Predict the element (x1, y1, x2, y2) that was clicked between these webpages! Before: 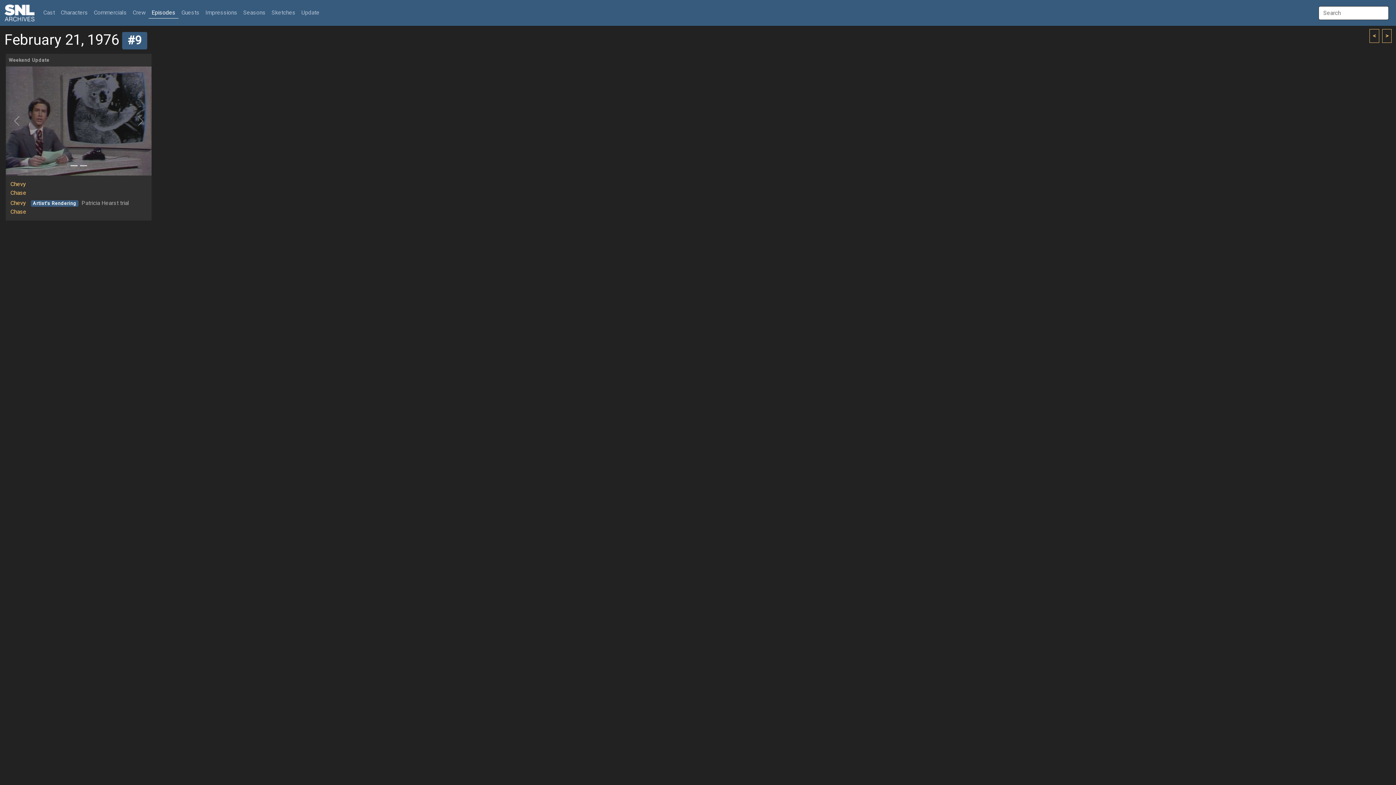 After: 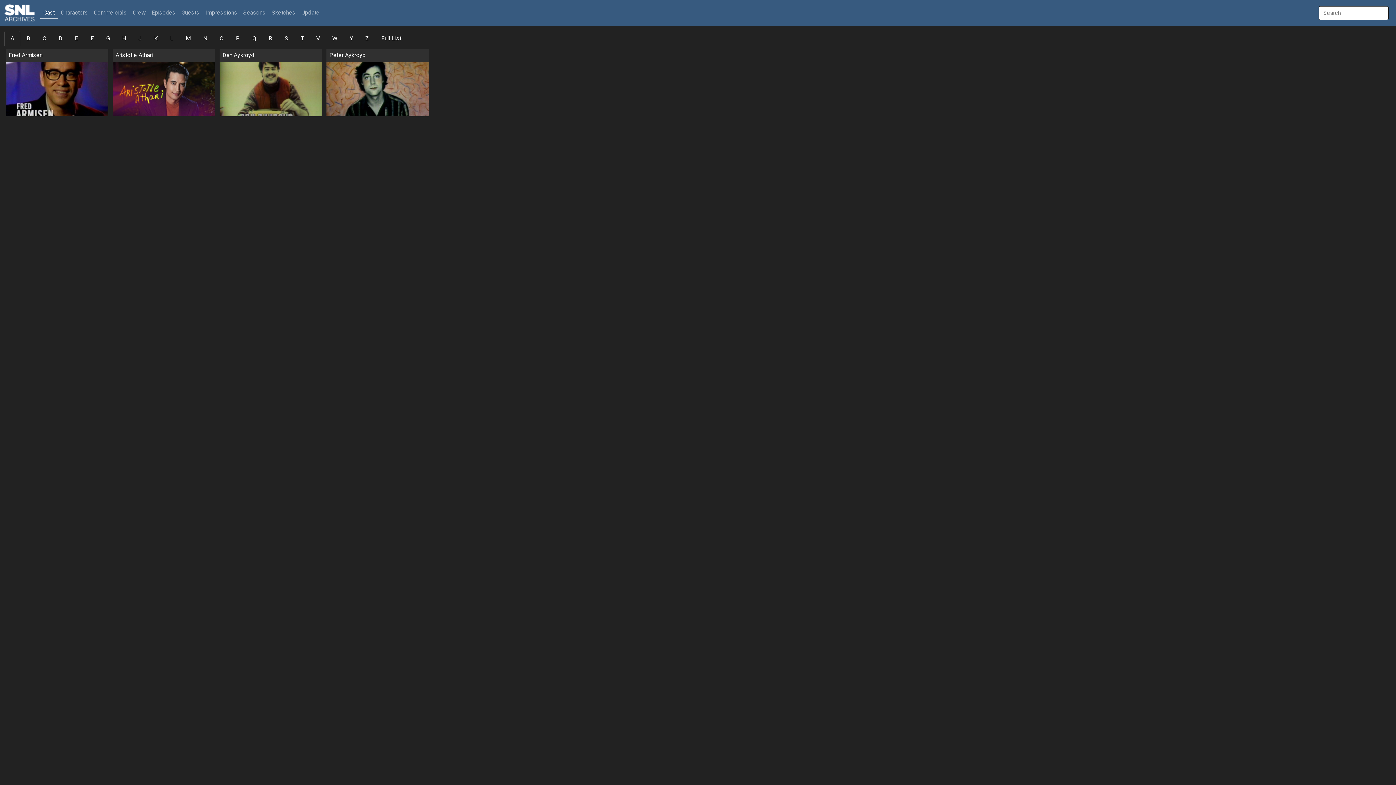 Action: label: Cast
(current) bbox: (40, 7, 57, 18)